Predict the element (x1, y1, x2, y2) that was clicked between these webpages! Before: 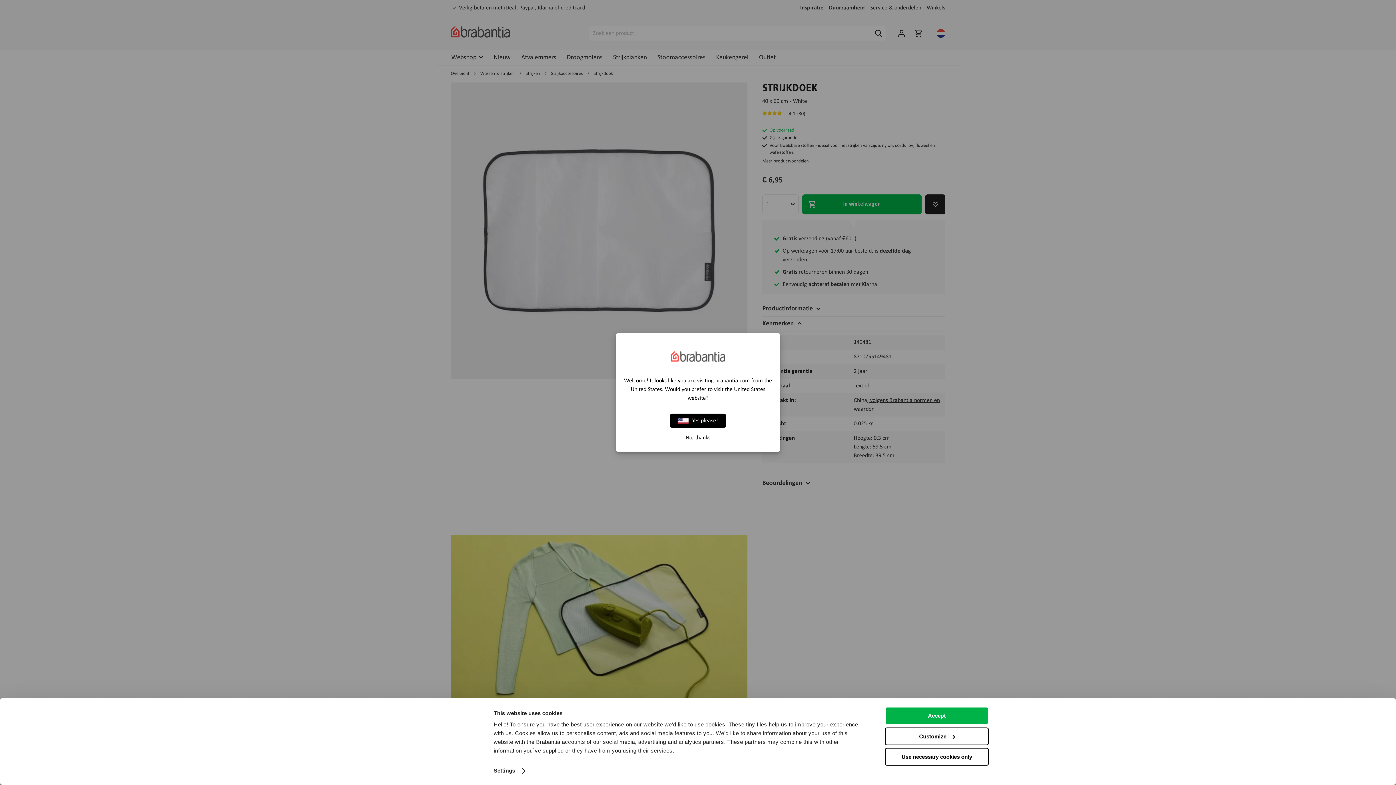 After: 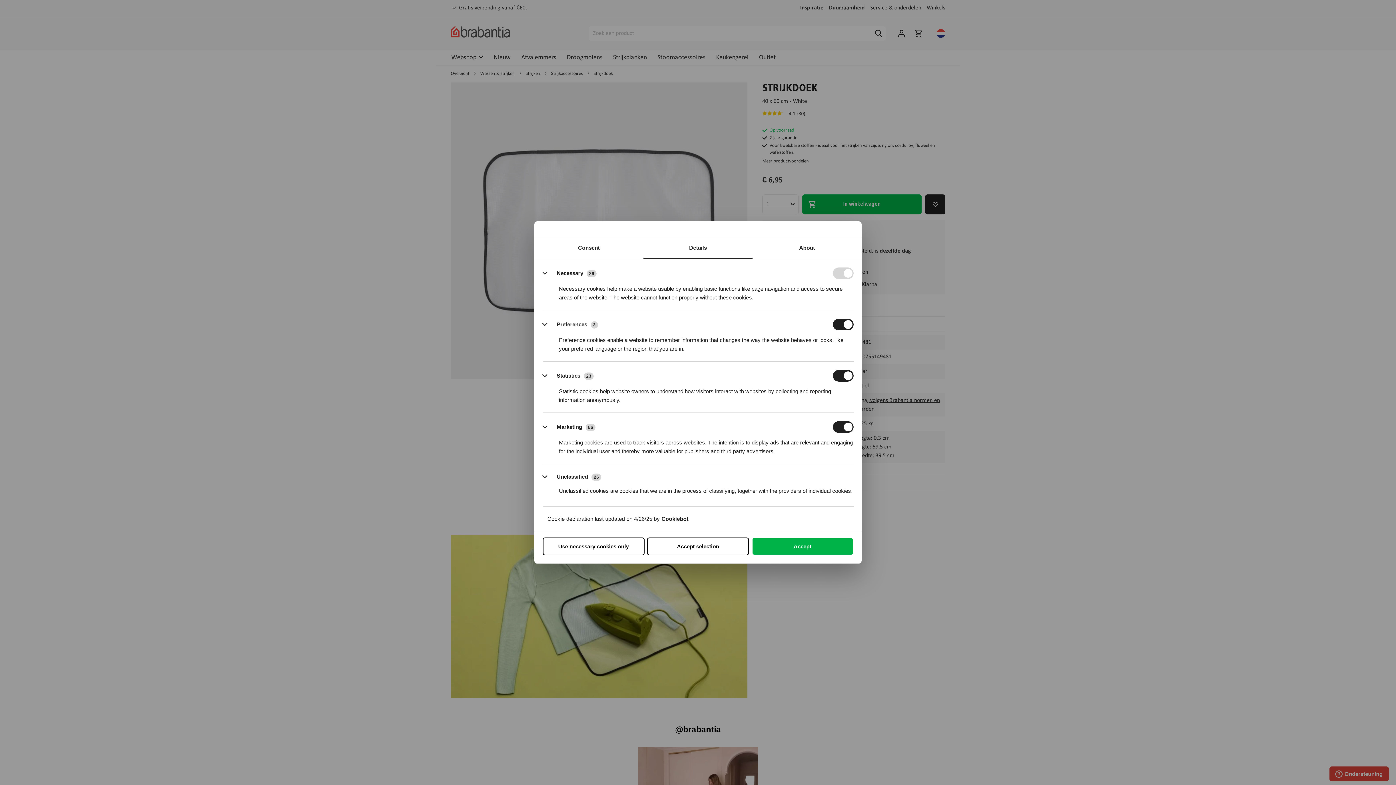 Action: bbox: (493, 765, 524, 776) label: Settings